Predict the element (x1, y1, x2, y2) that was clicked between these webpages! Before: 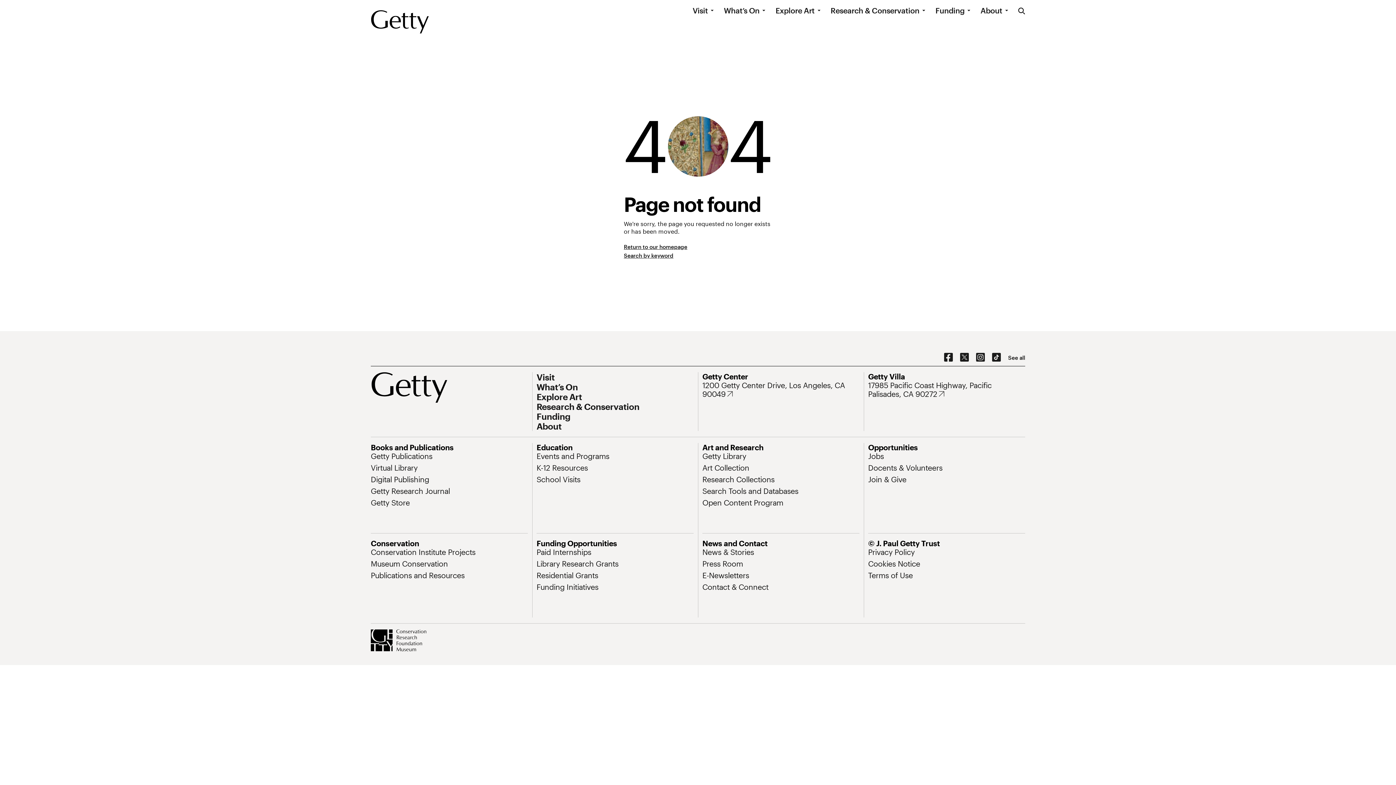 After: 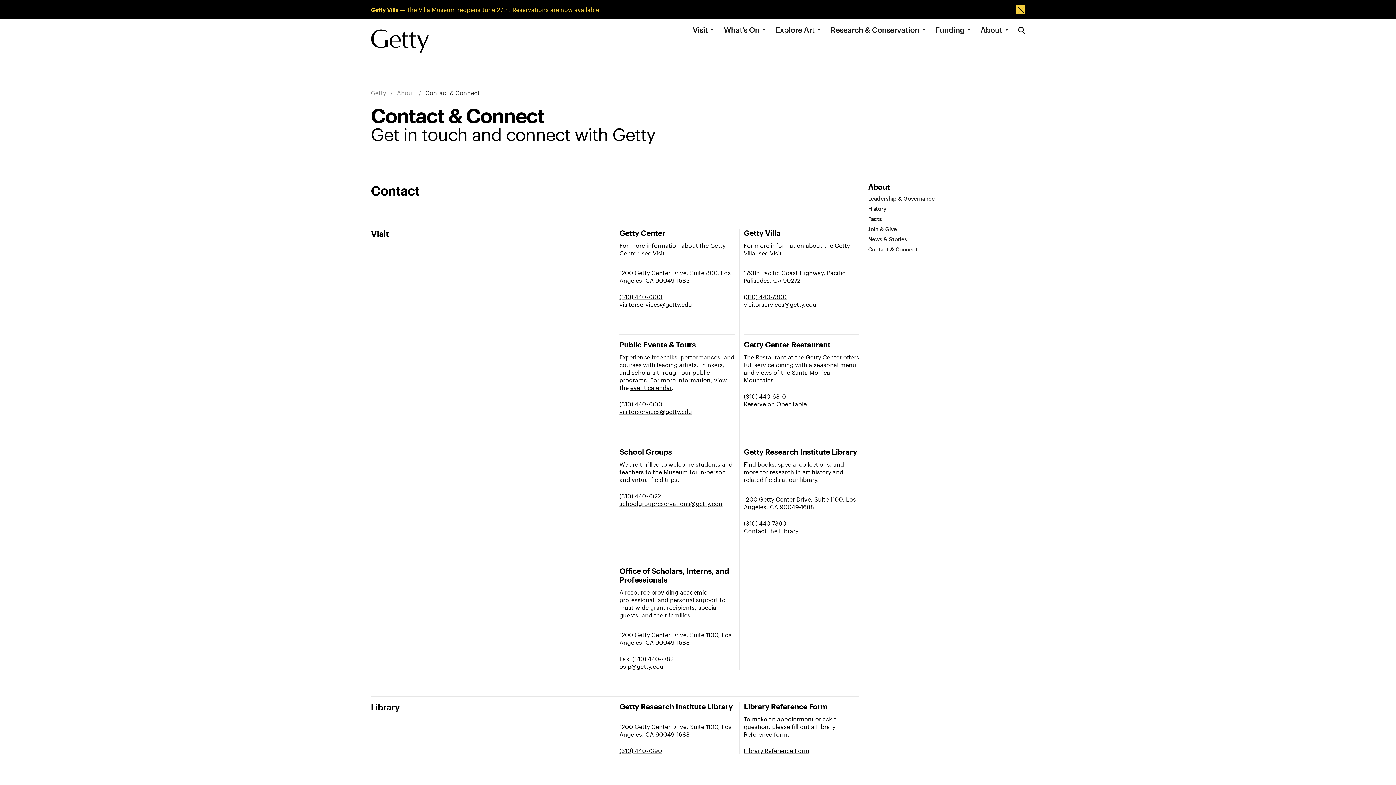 Action: label: See all options to connect with us bbox: (1008, 310, 1025, 315)